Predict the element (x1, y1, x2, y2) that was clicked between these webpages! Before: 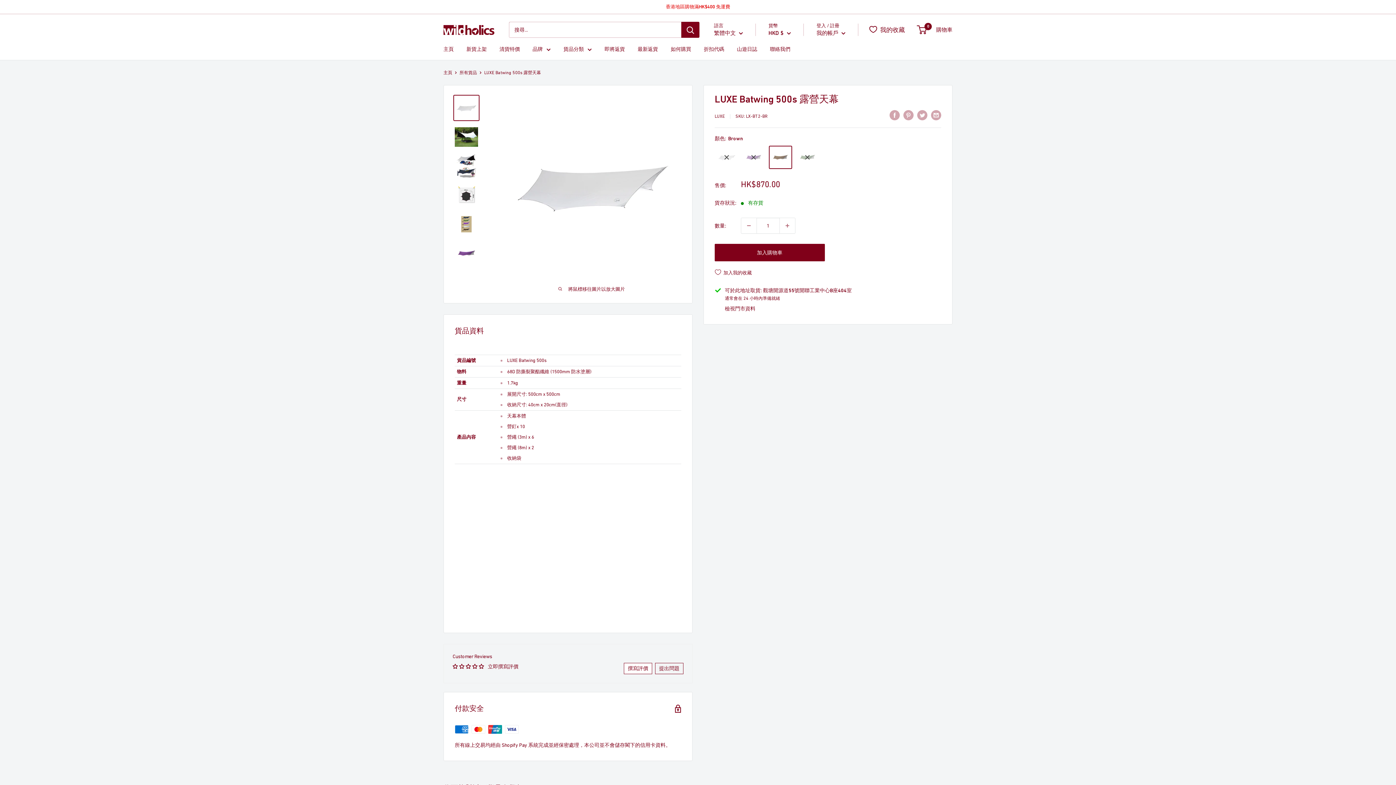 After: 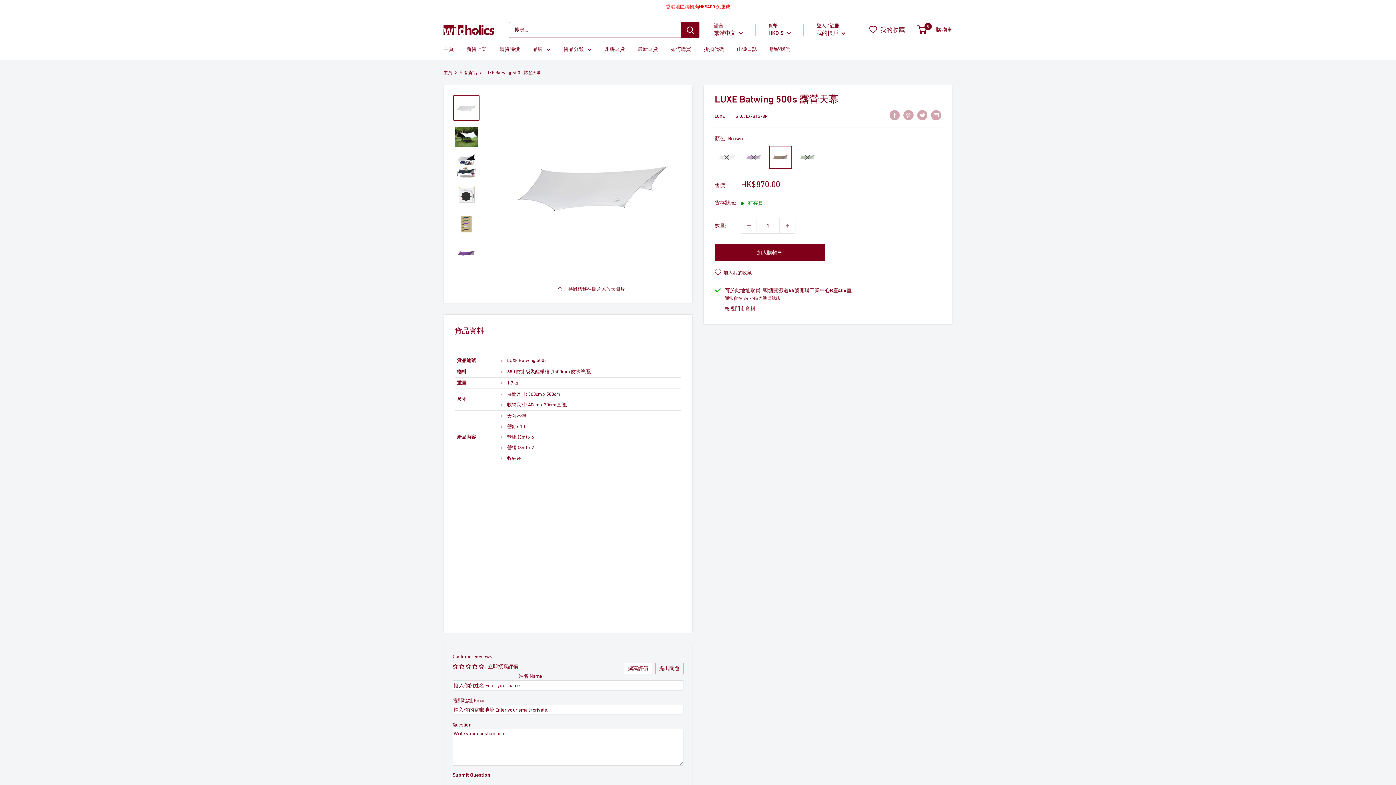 Action: label: 提出問題 bbox: (655, 663, 683, 674)